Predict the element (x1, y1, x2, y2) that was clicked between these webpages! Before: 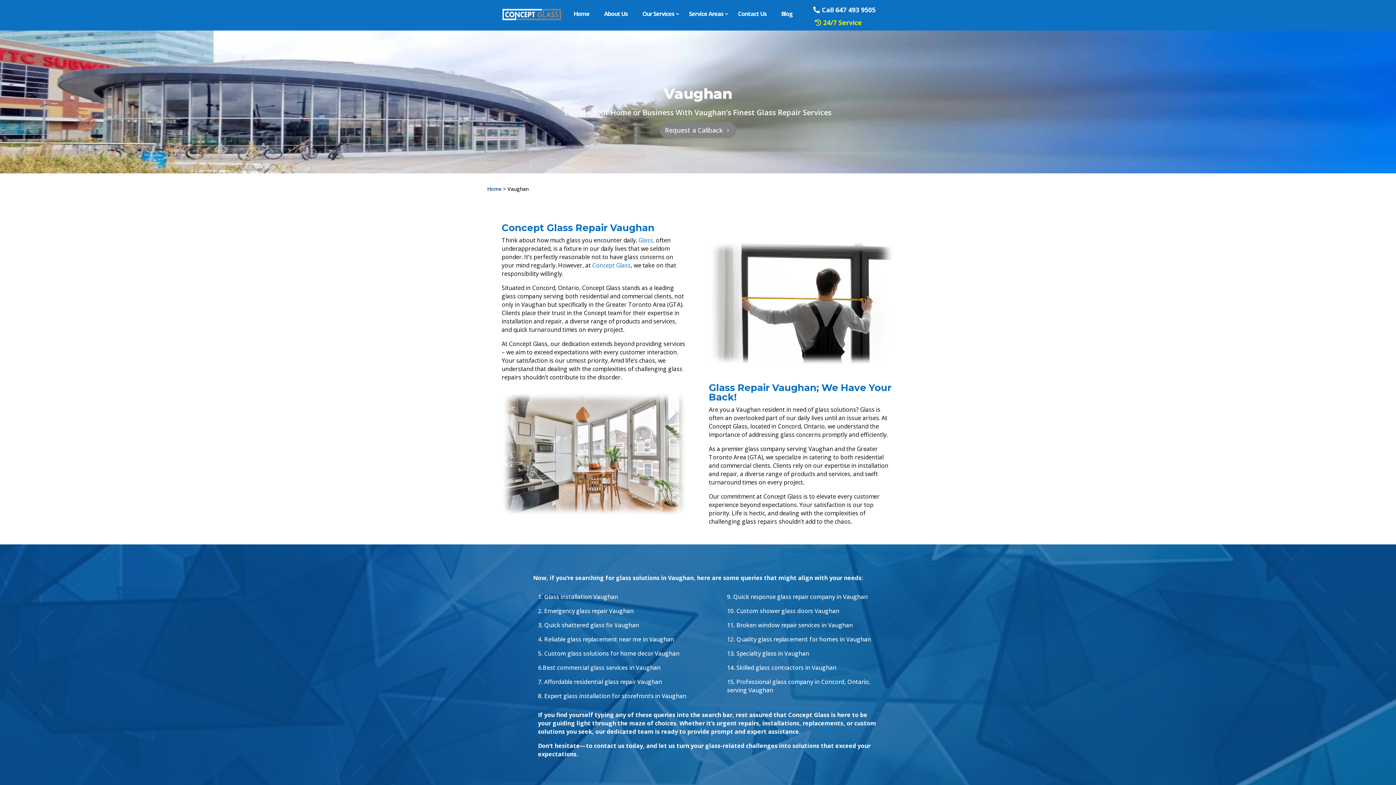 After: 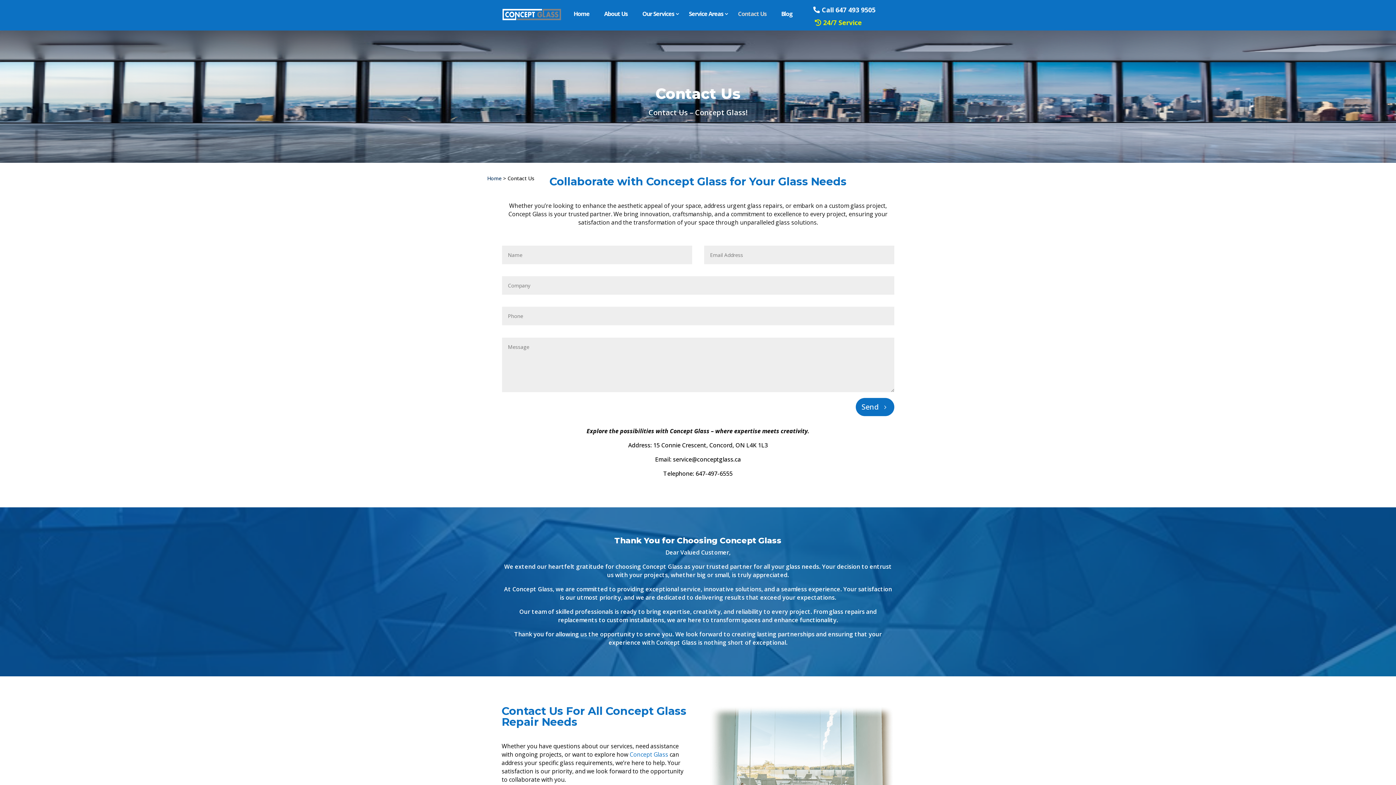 Action: bbox: (732, 2, 772, 24) label: Contact Us